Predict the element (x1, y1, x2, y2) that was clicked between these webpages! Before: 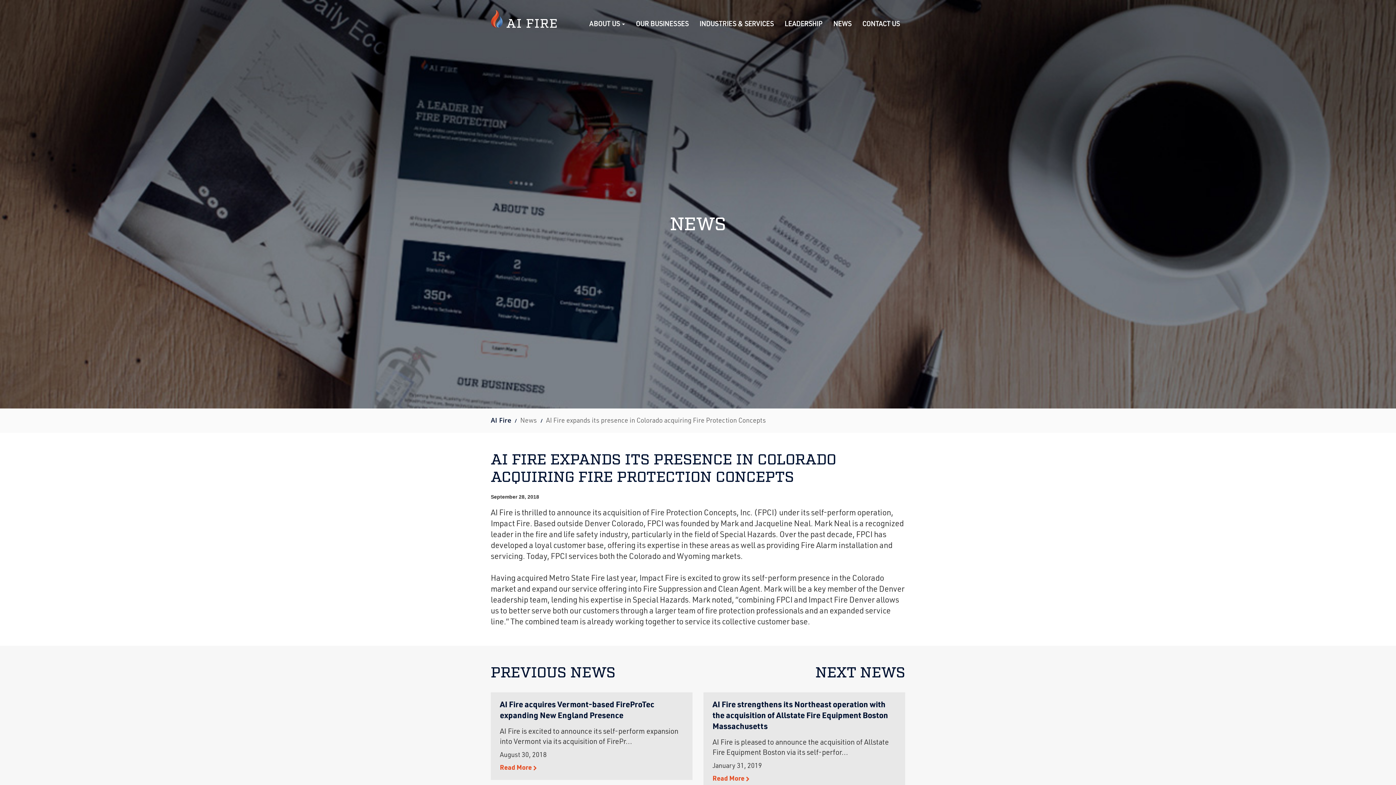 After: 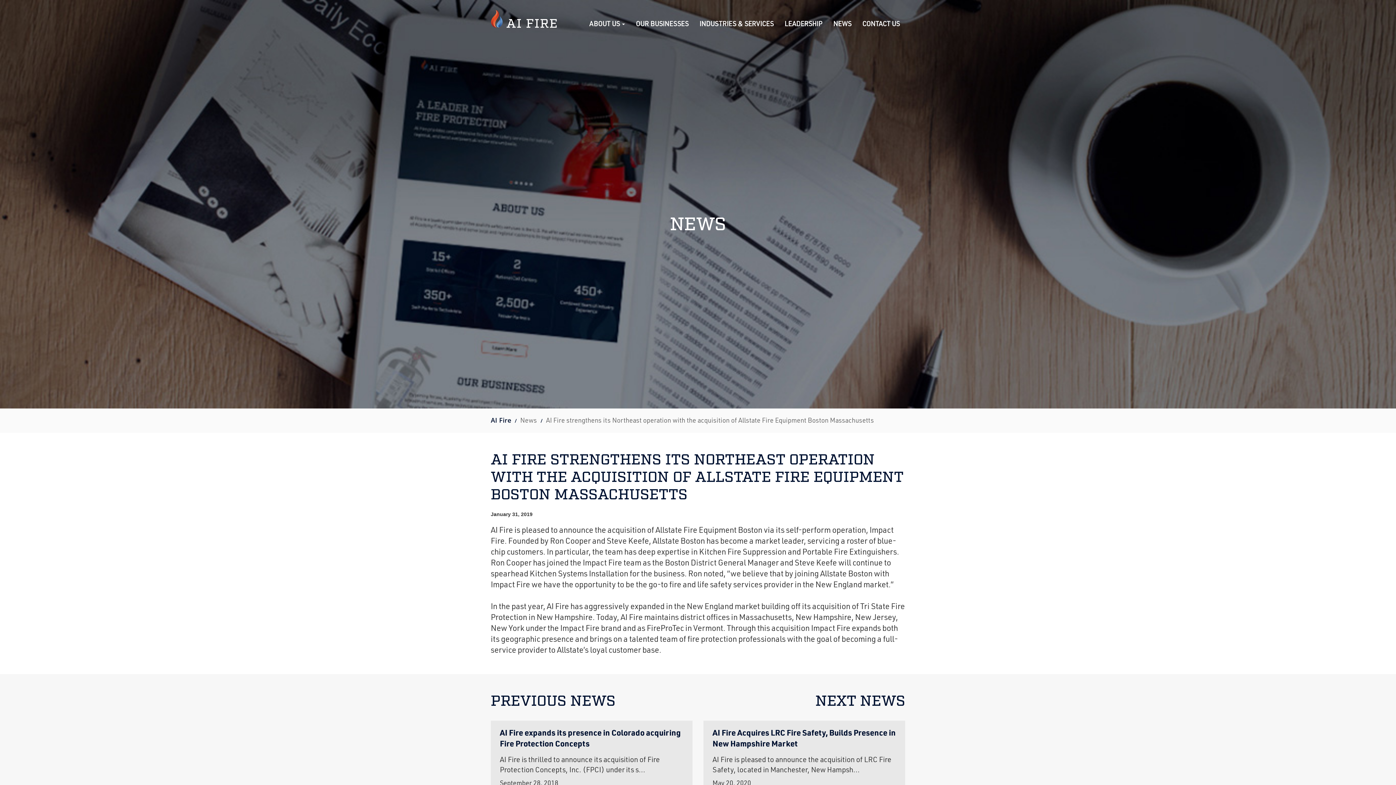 Action: label: AI Fire strengthens its Northeast operation with the acquisition of Allstate Fire Equipment Boston Massachusetts bbox: (712, 700, 896, 732)